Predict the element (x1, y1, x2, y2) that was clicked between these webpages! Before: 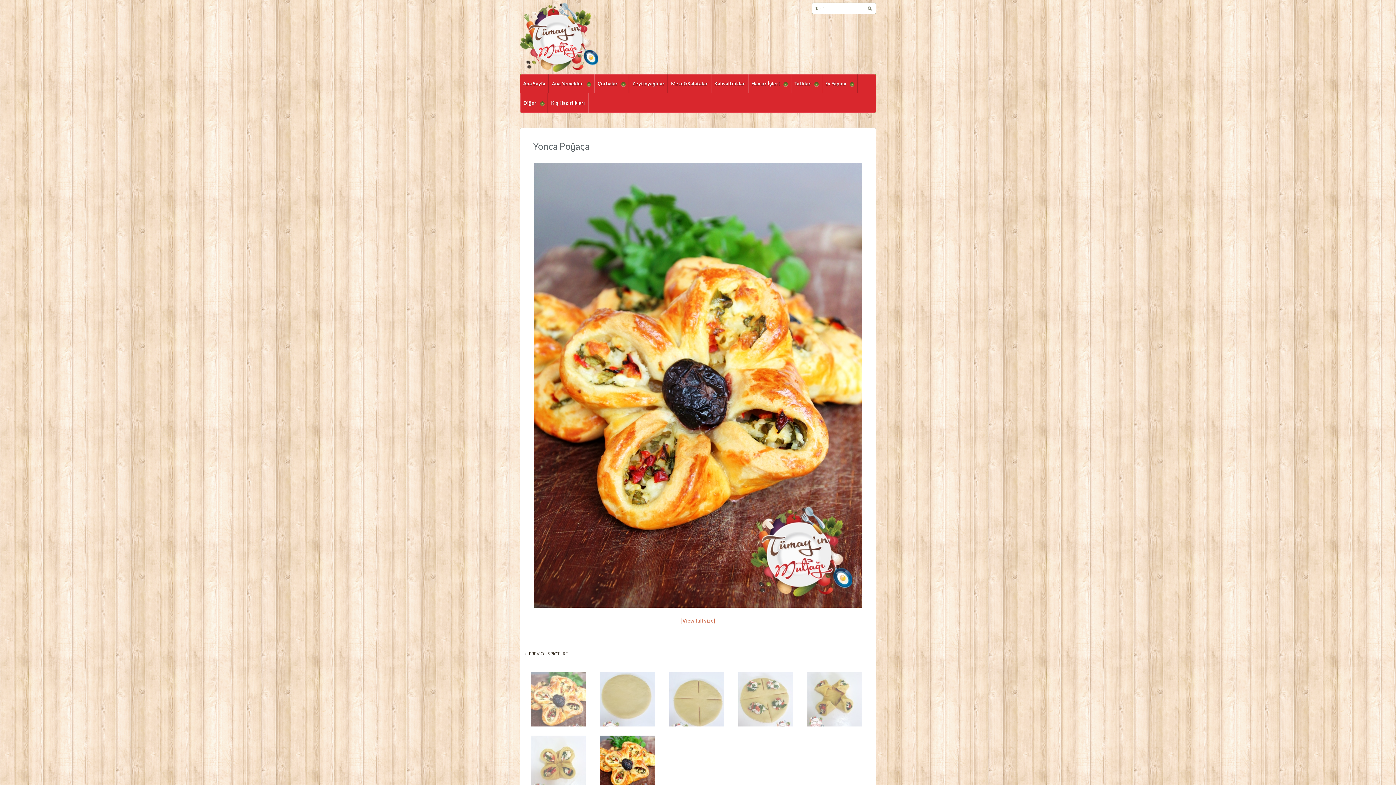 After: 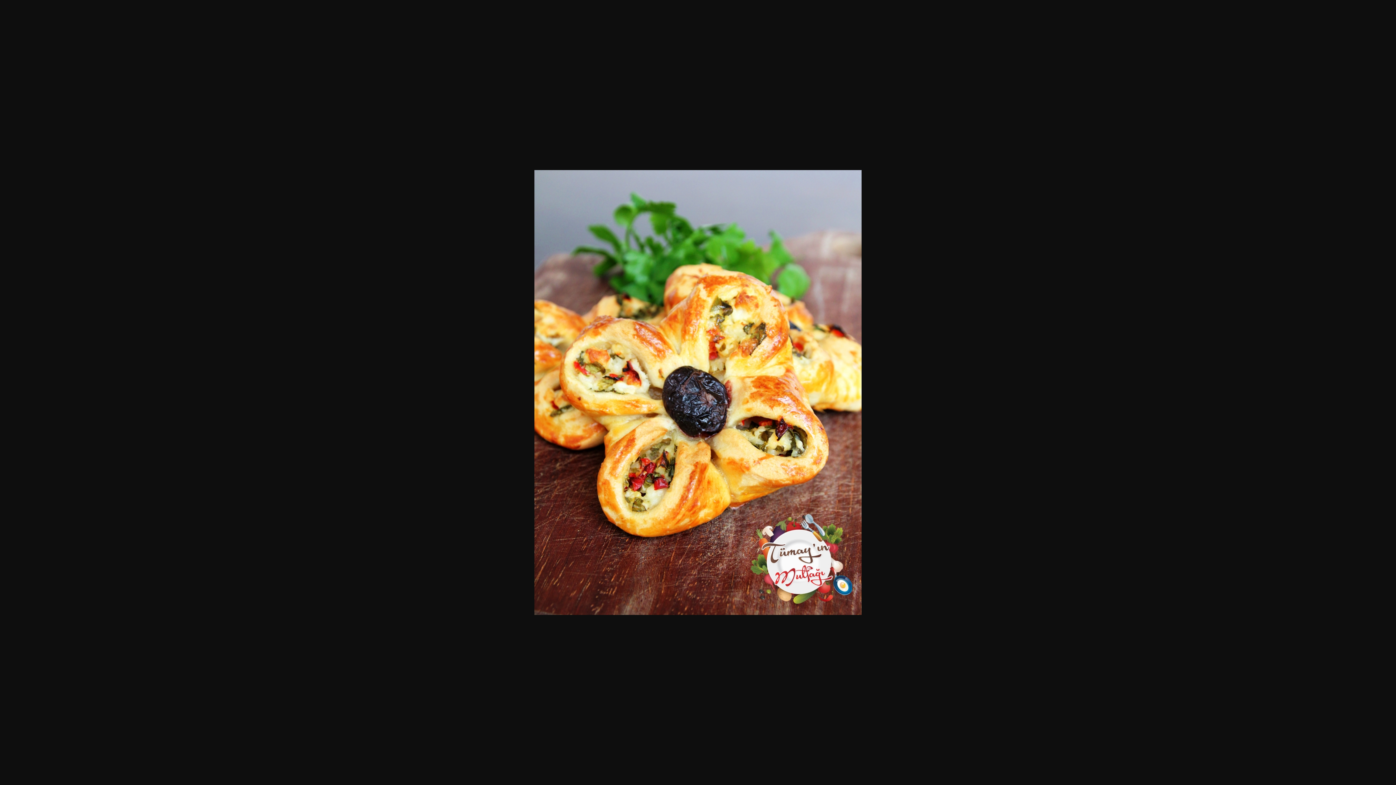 Action: bbox: (534, 383, 861, 389)